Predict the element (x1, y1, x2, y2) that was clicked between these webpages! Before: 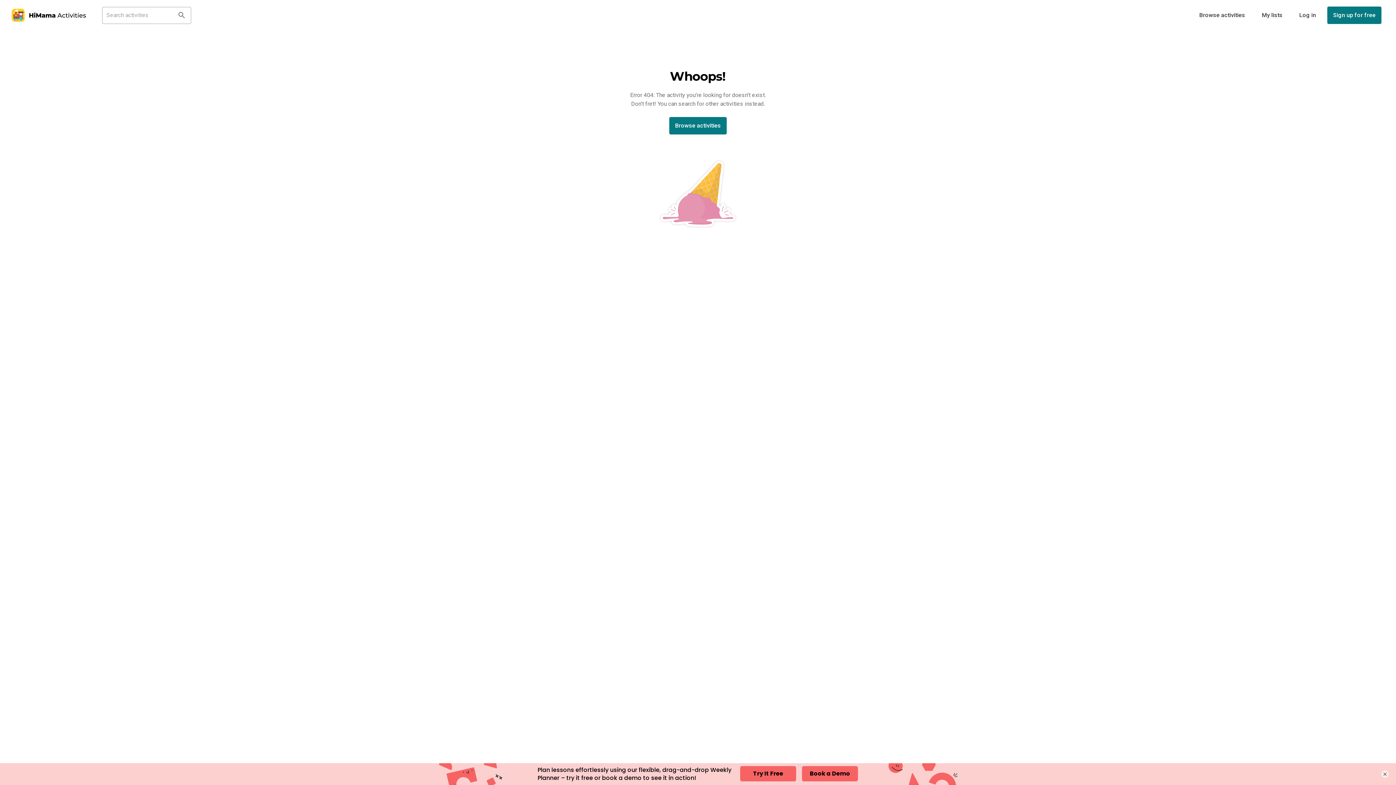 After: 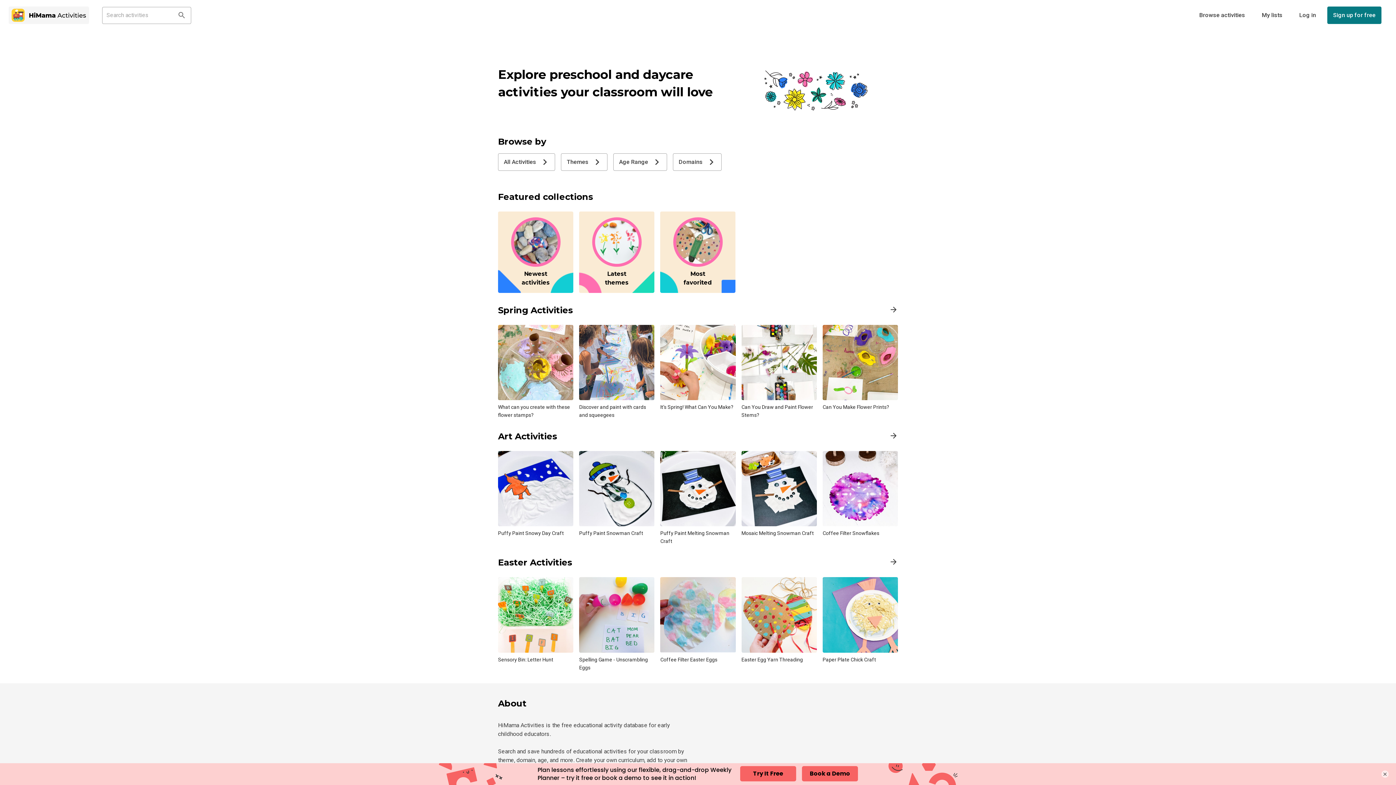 Action: bbox: (8, 6, 89, 24)